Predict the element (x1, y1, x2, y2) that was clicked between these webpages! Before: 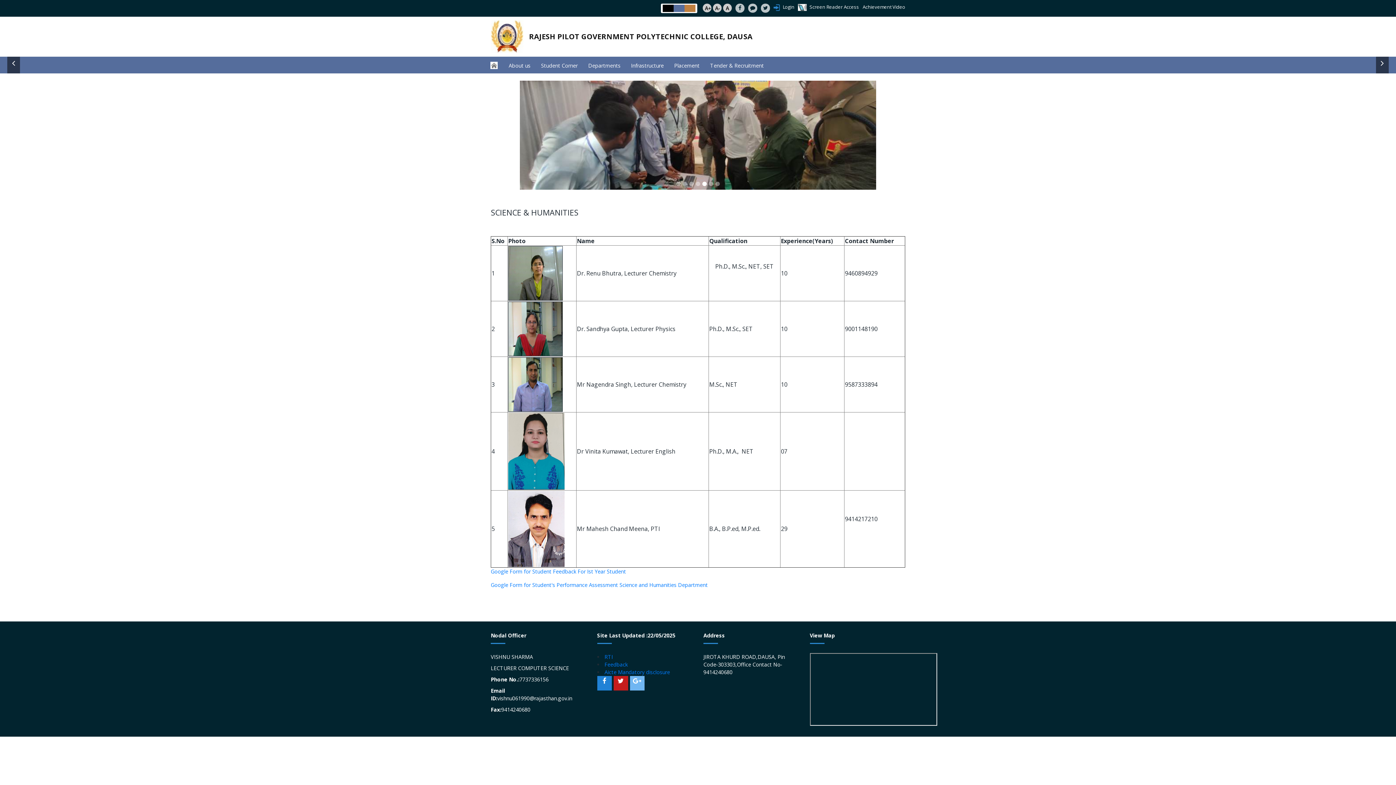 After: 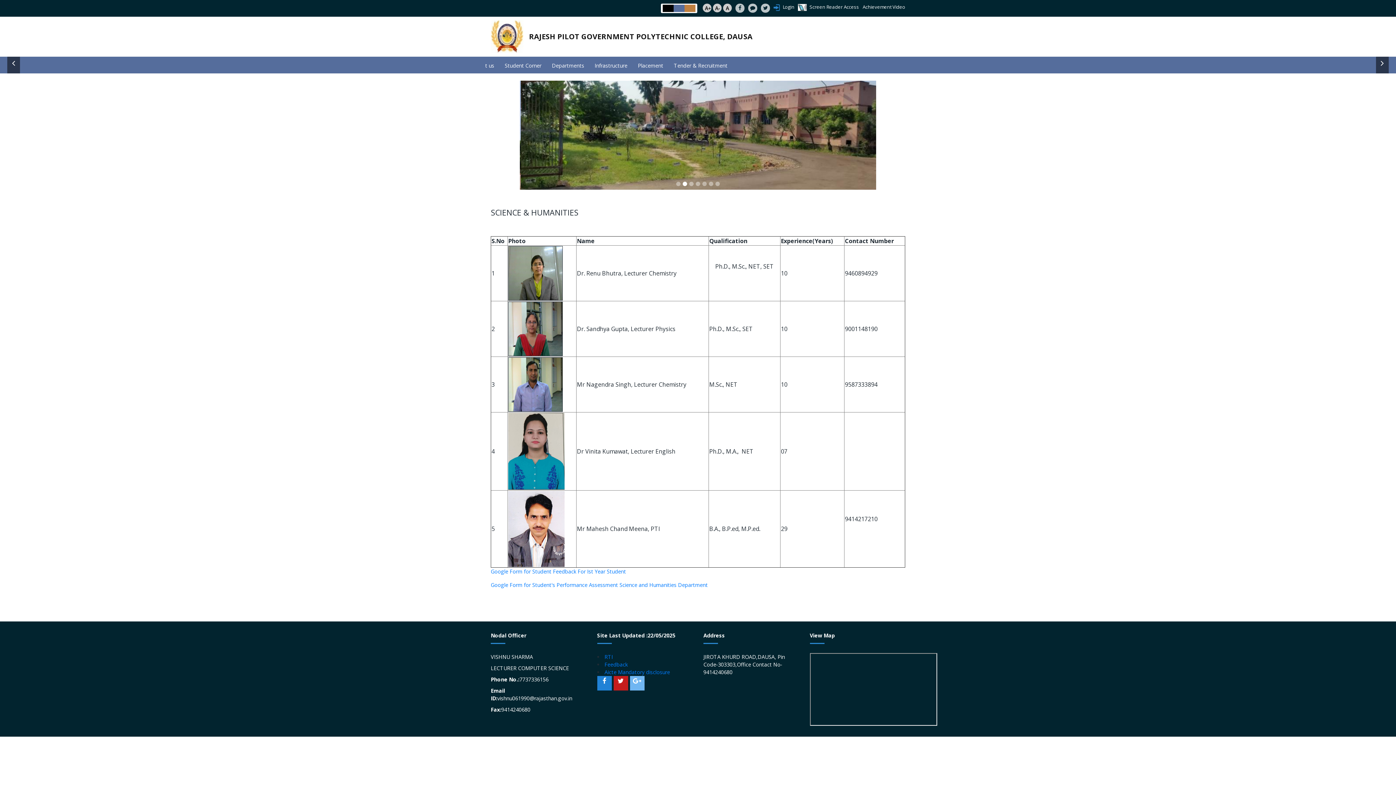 Action: bbox: (1376, 56, 1389, 73)